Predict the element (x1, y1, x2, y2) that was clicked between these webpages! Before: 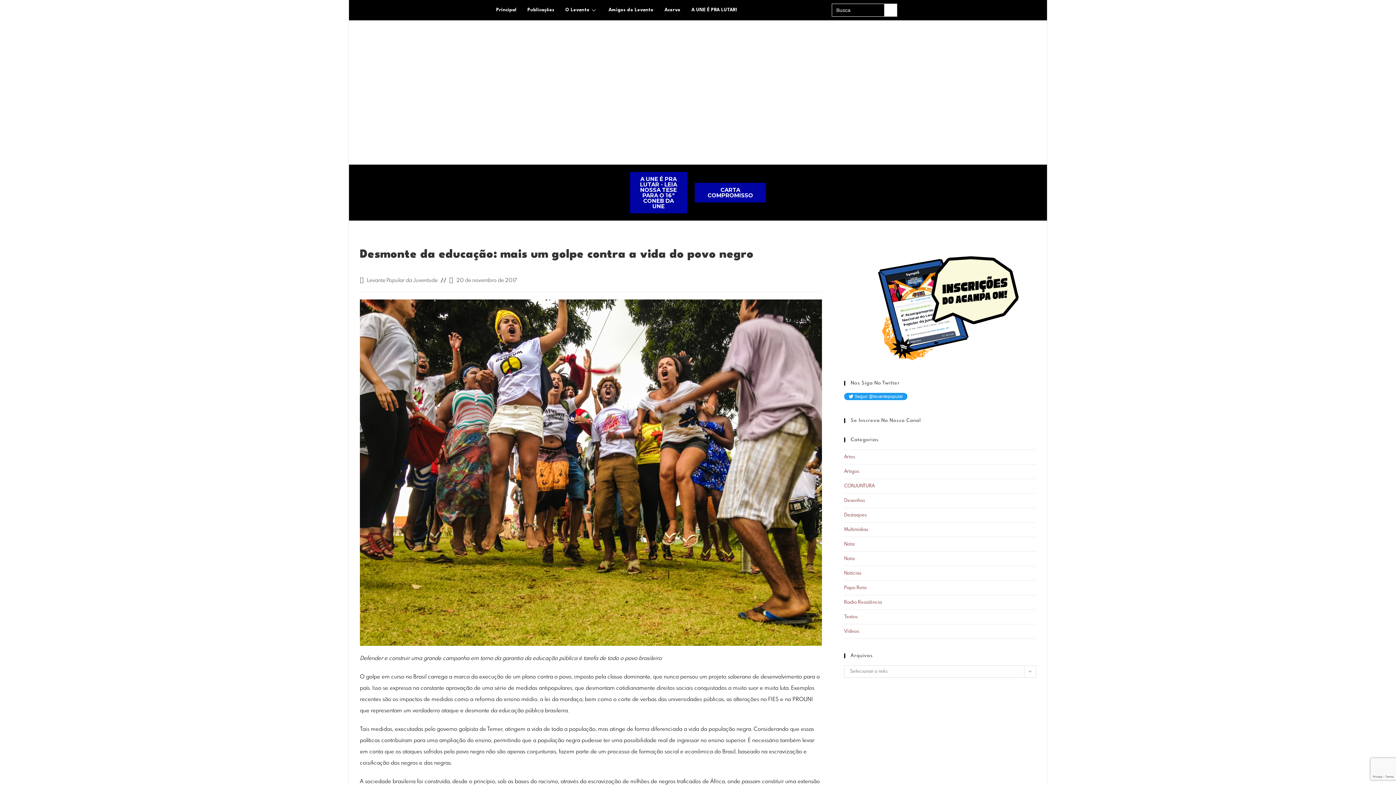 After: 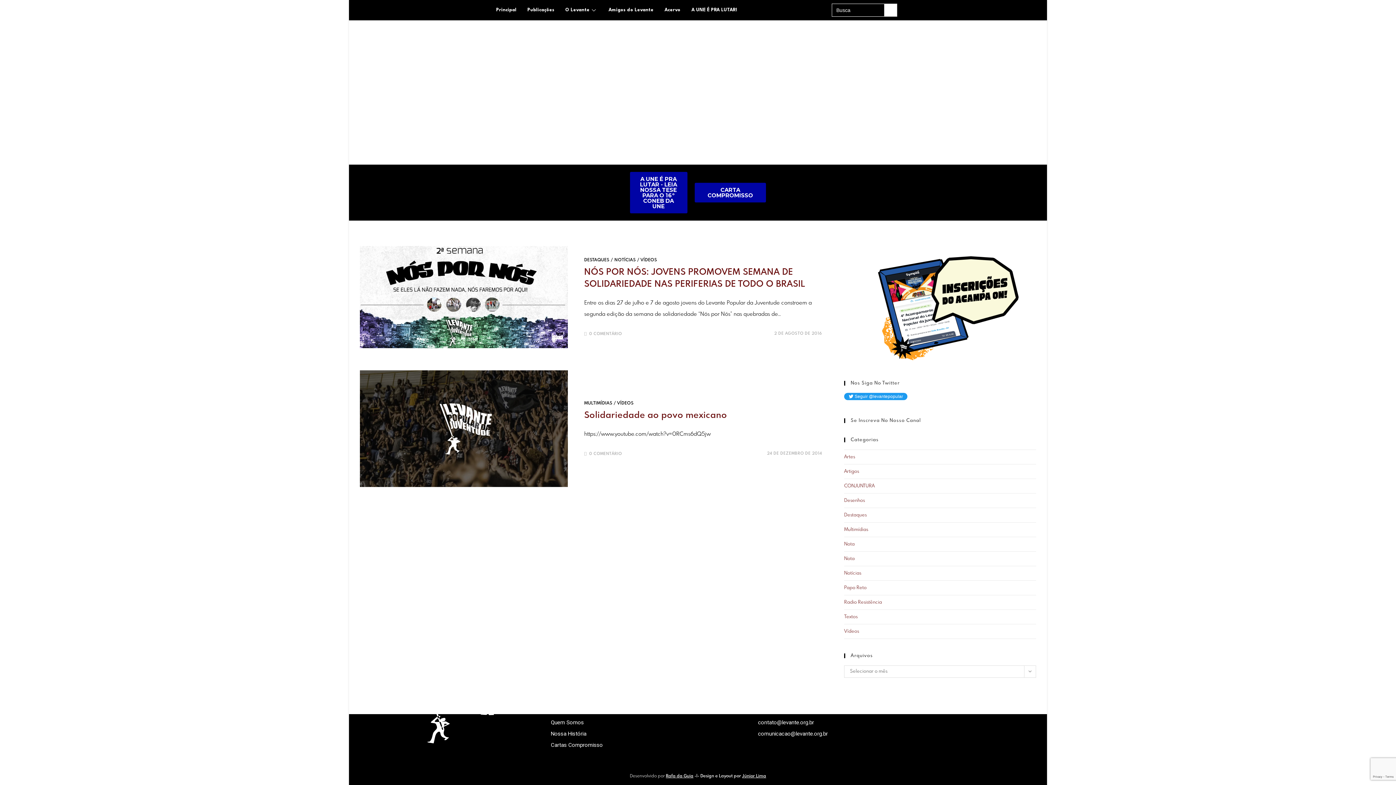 Action: label: Vídeos bbox: (844, 629, 859, 634)